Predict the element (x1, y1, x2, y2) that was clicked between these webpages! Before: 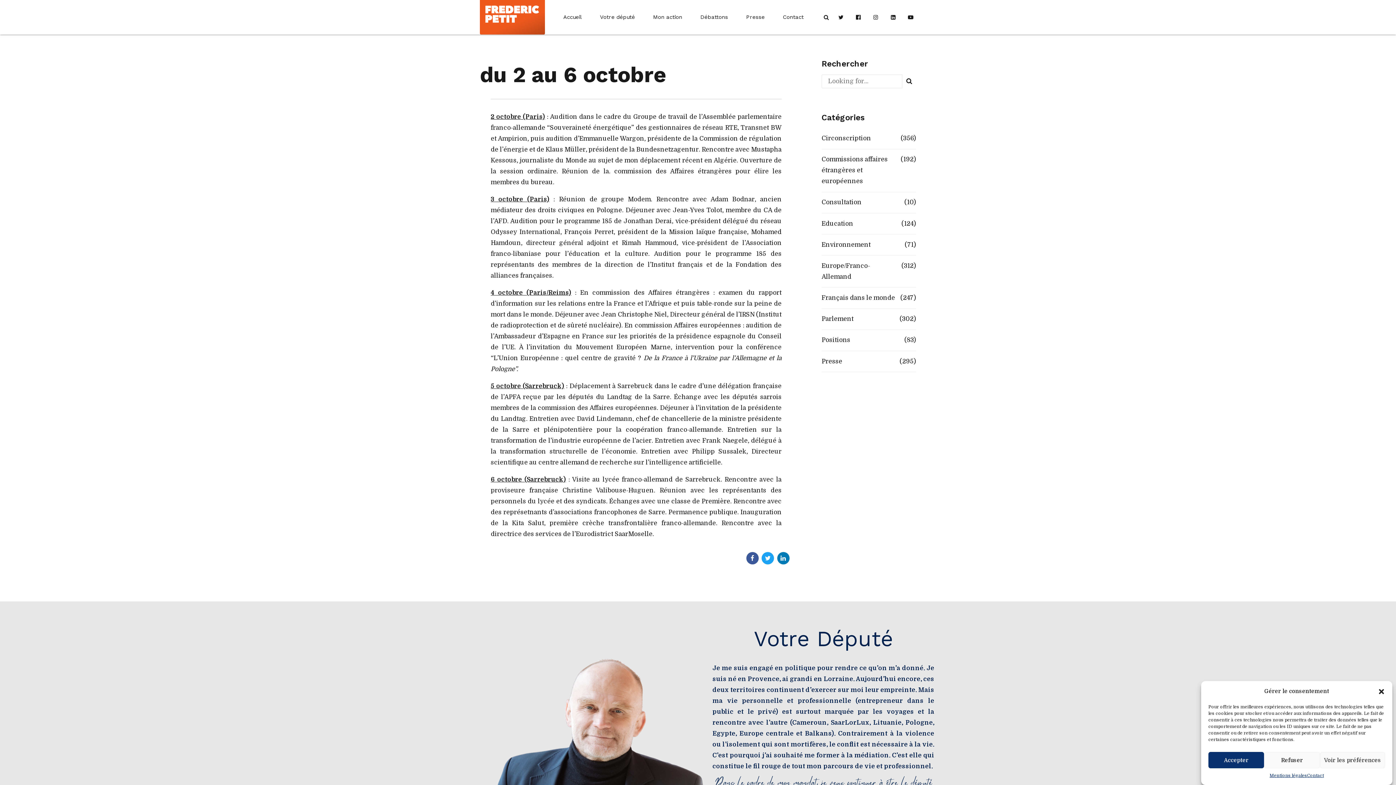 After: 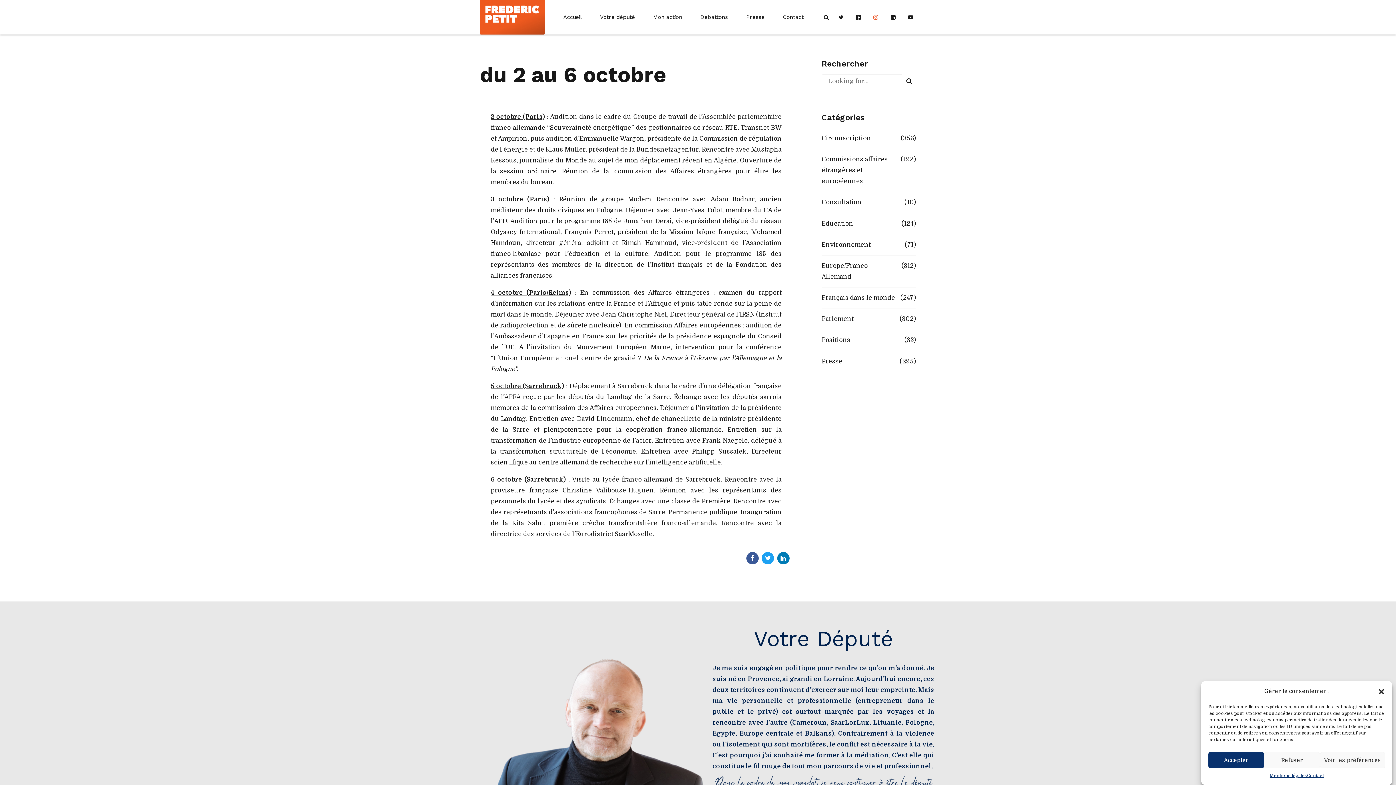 Action: bbox: (870, 11, 881, 22)